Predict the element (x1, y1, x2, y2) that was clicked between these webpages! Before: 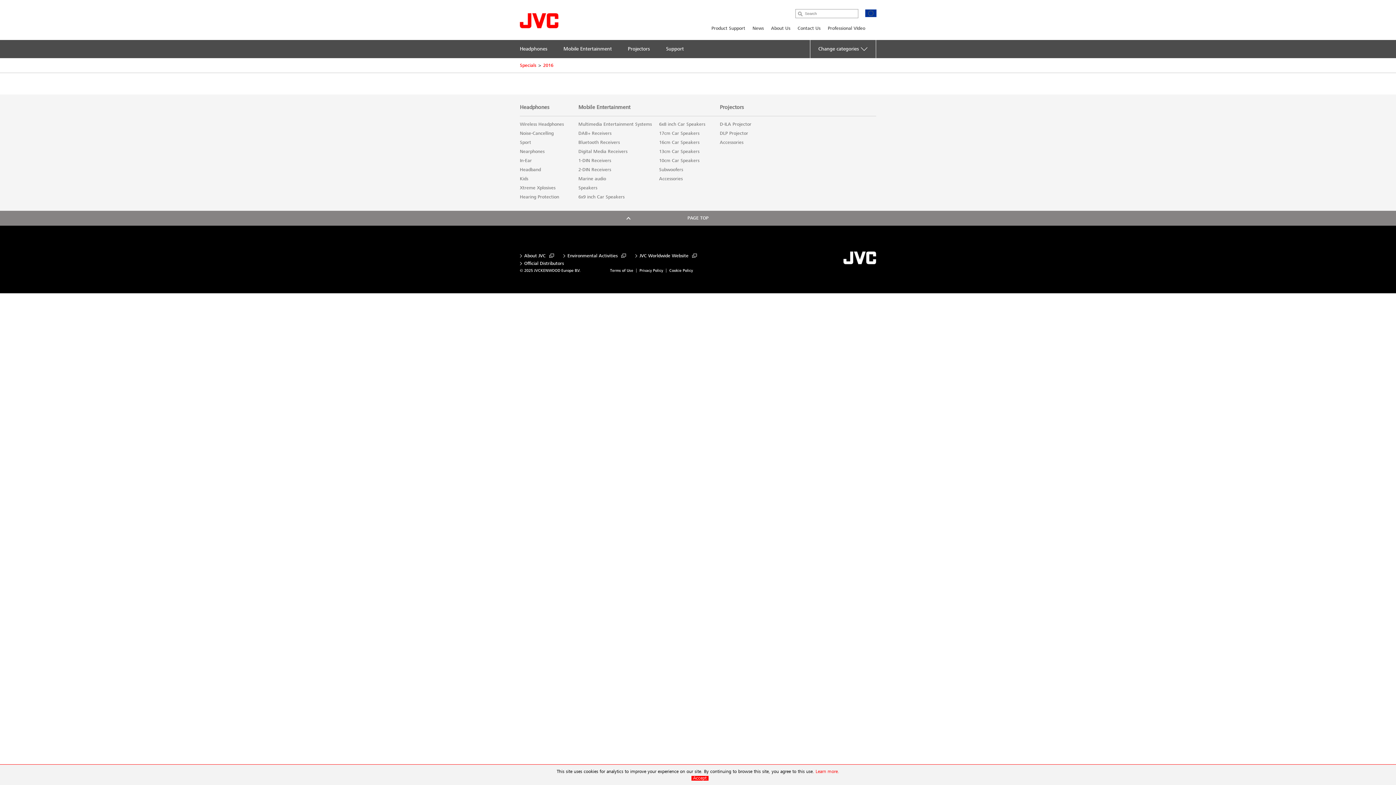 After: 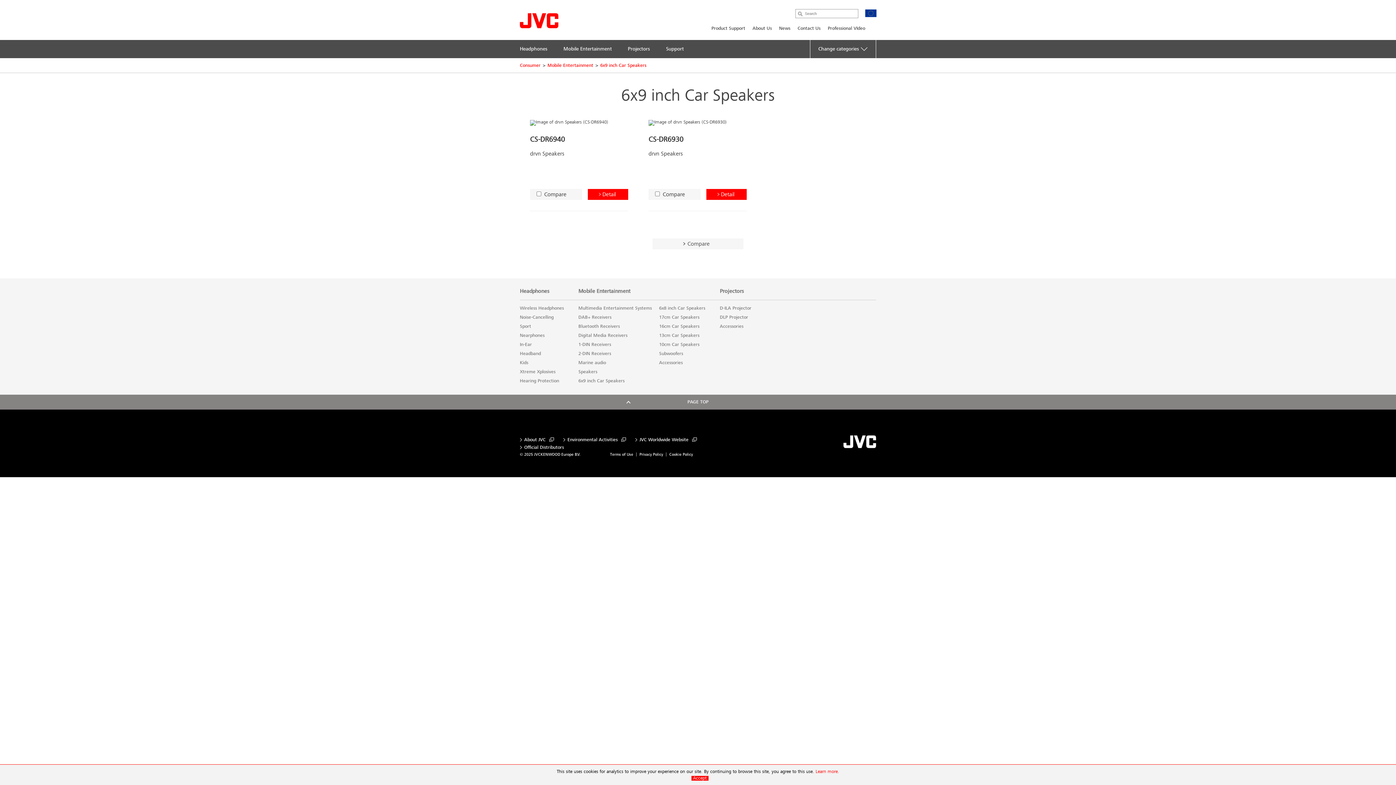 Action: bbox: (659, 120, 705, 129) label: 6x8 inch Car Speakers